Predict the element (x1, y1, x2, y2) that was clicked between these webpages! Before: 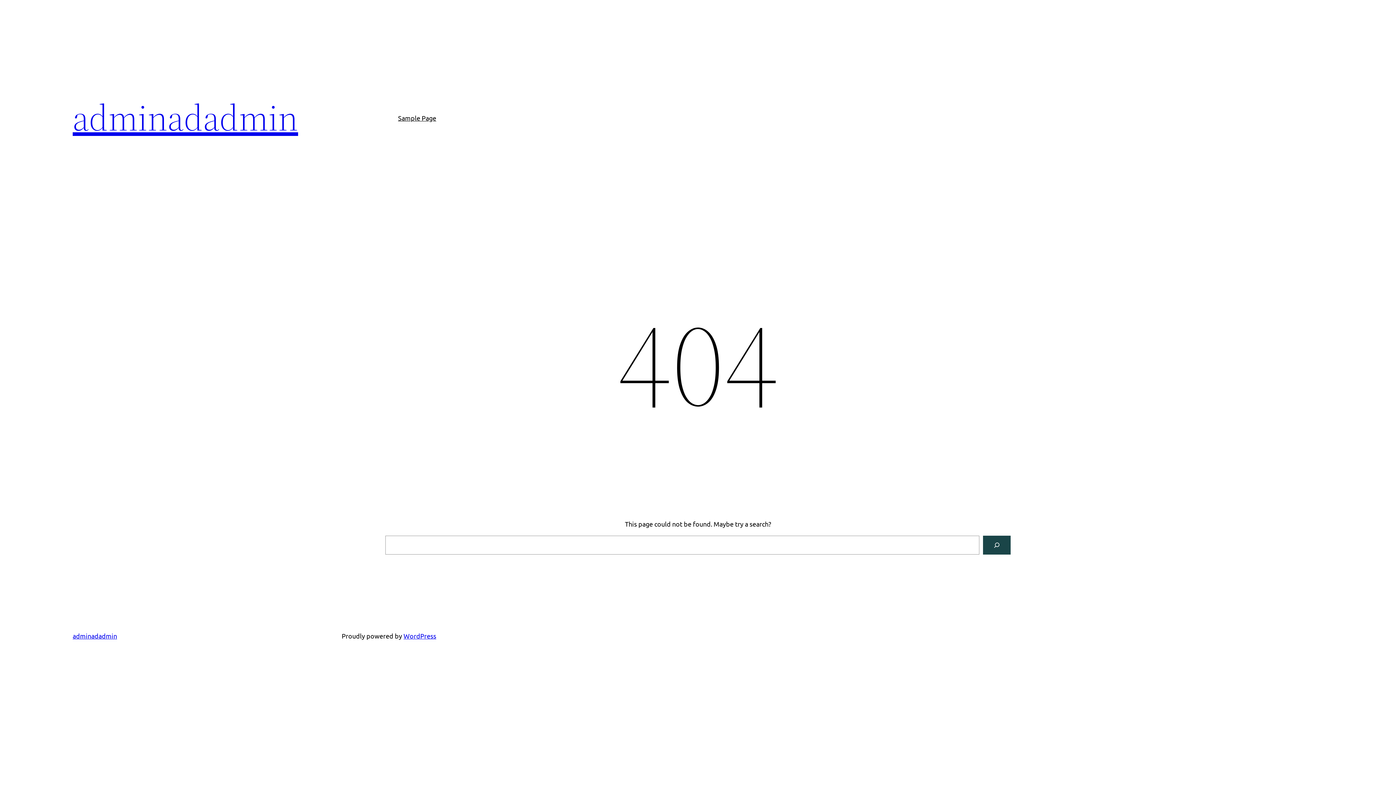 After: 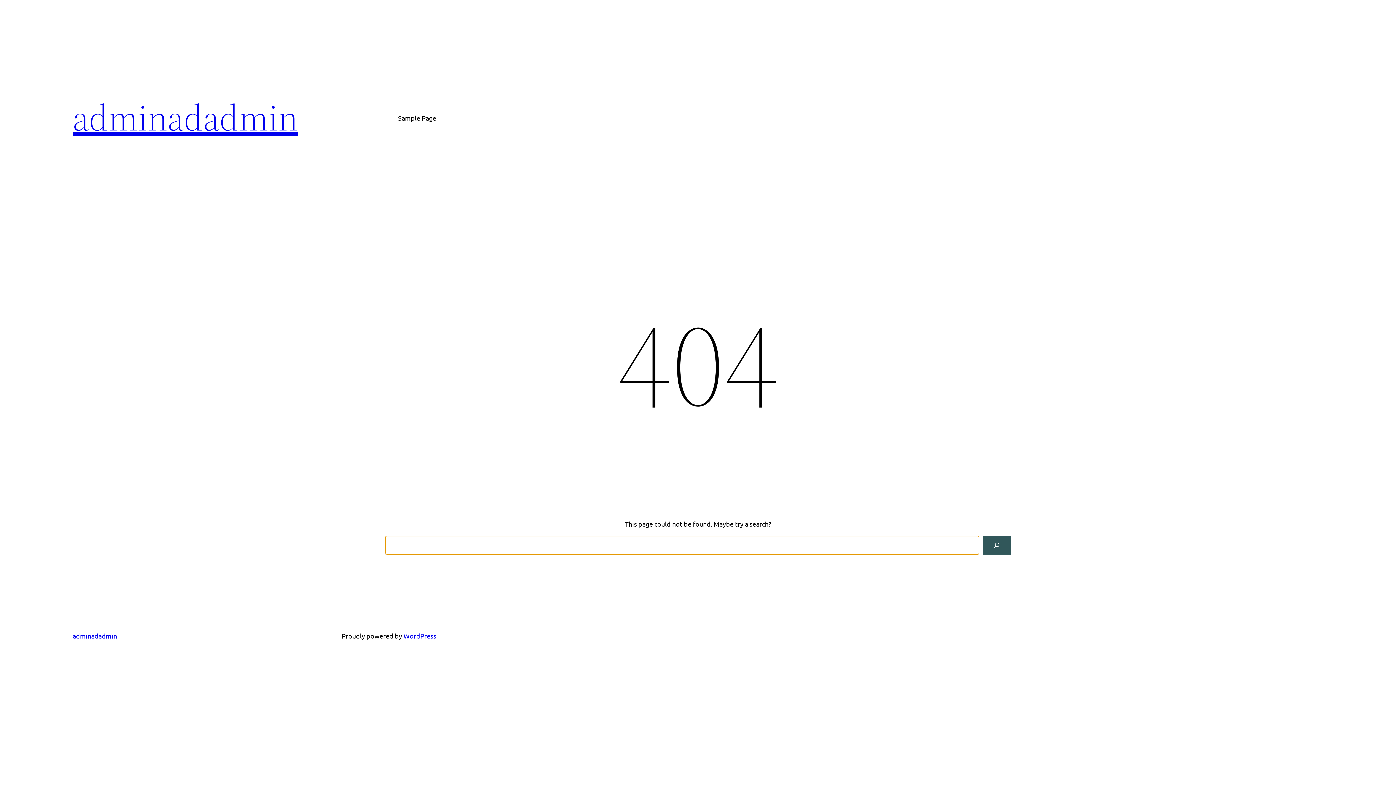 Action: bbox: (983, 536, 1010, 554) label: Search